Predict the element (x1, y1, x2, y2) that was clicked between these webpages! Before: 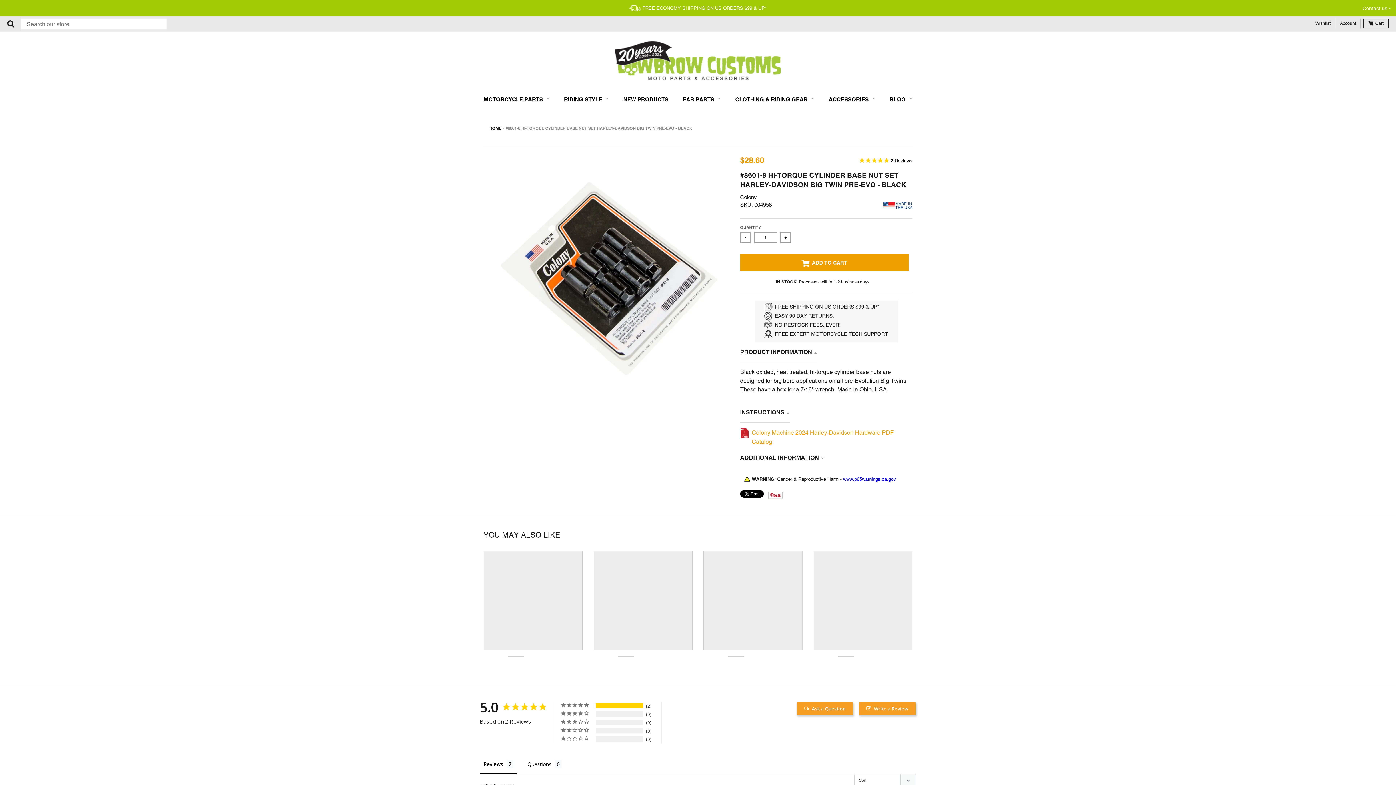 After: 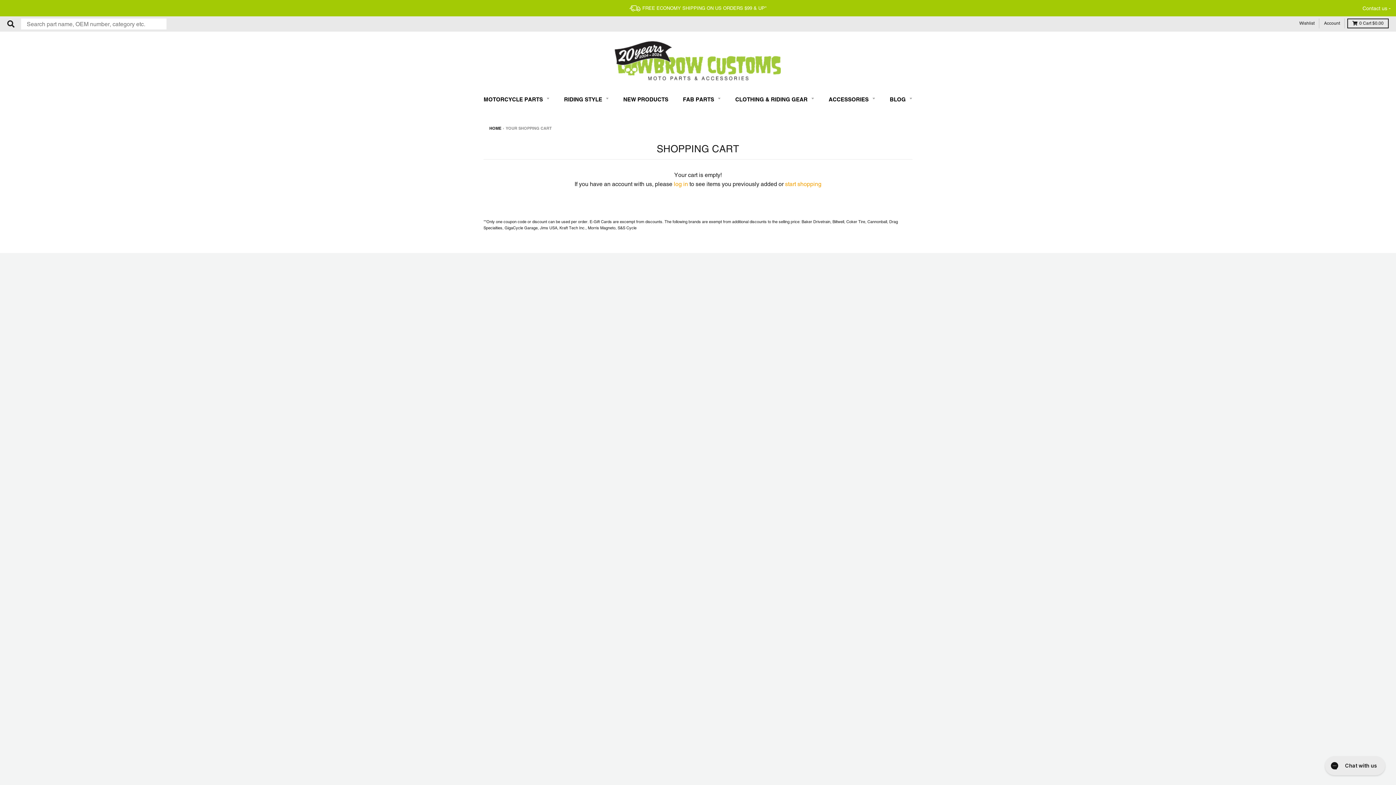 Action: label:  Cart bbox: (1363, 18, 1389, 28)